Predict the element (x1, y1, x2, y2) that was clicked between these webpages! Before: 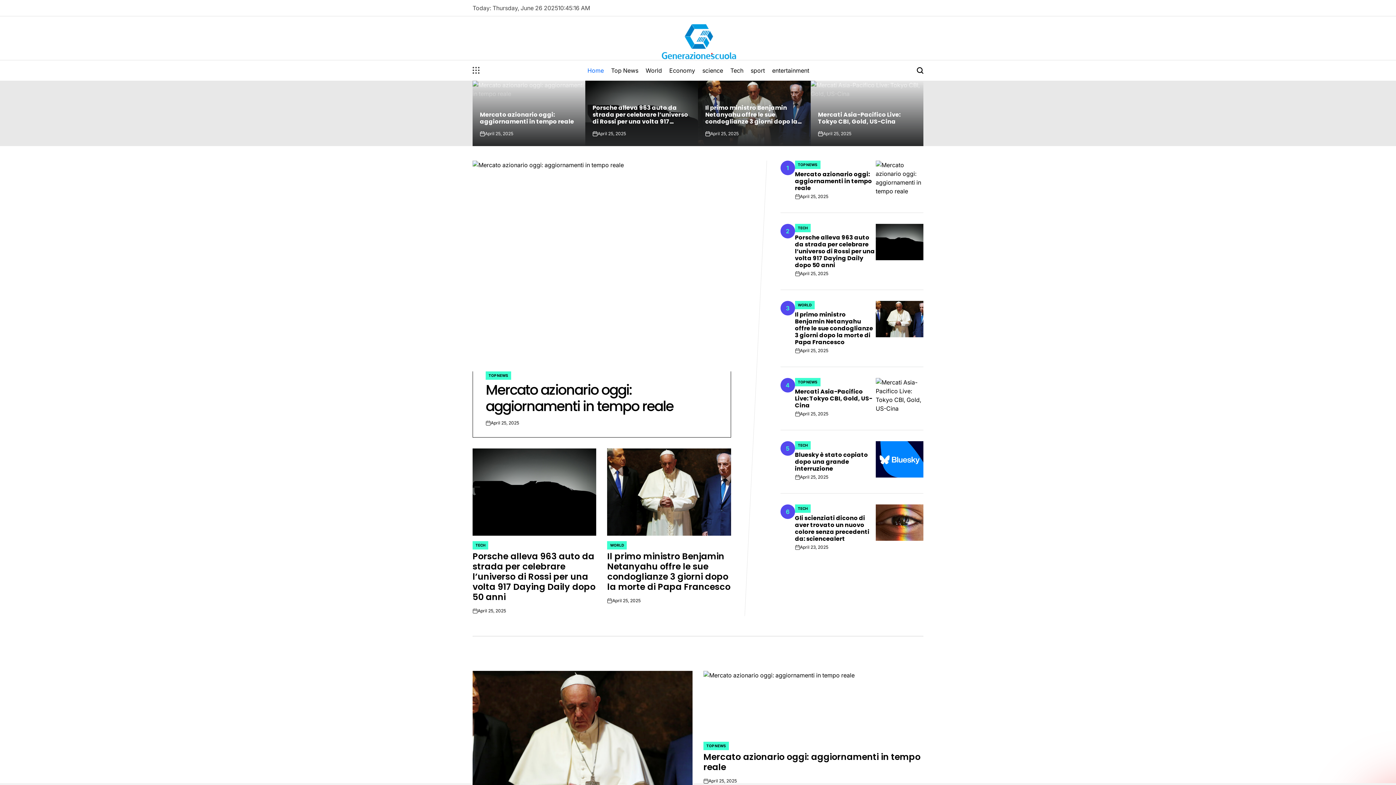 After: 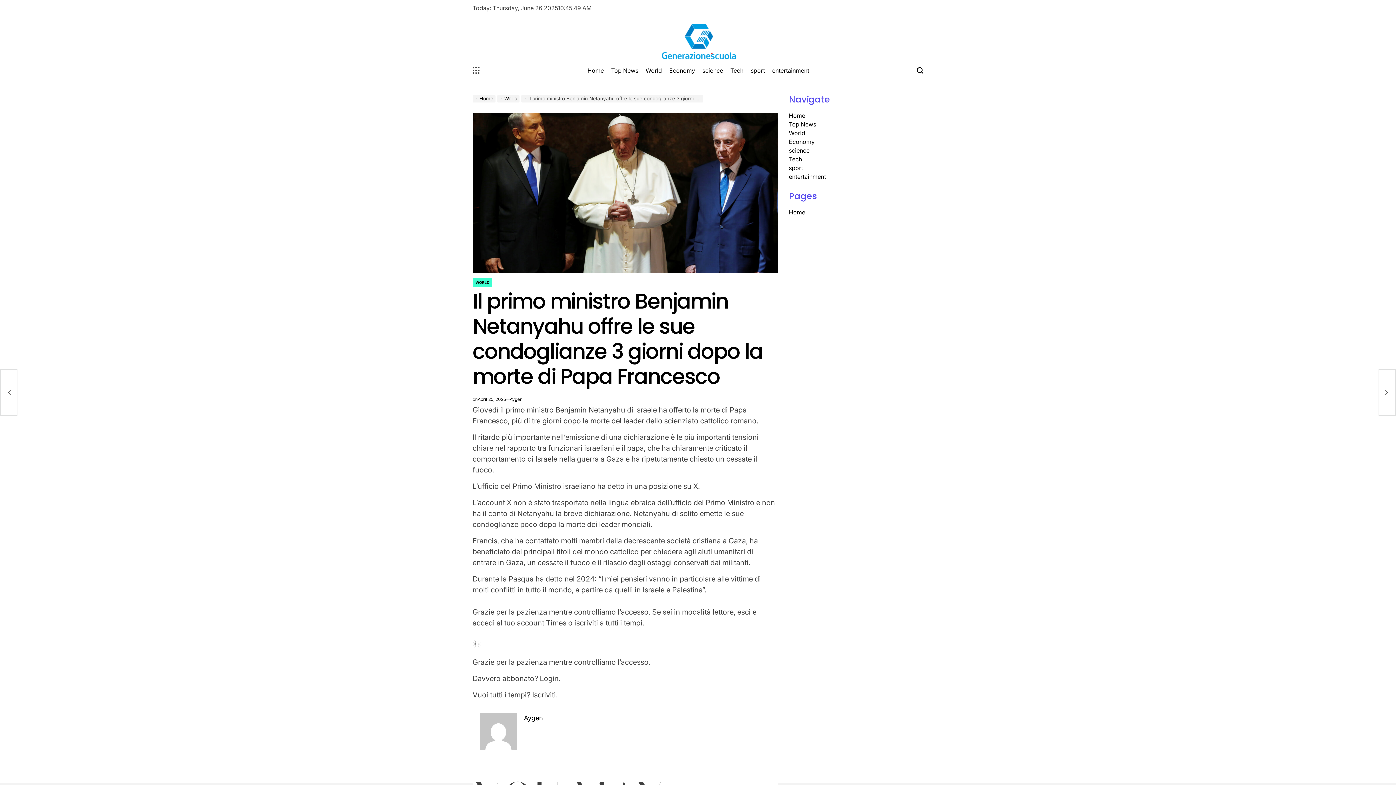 Action: bbox: (875, 301, 923, 337)